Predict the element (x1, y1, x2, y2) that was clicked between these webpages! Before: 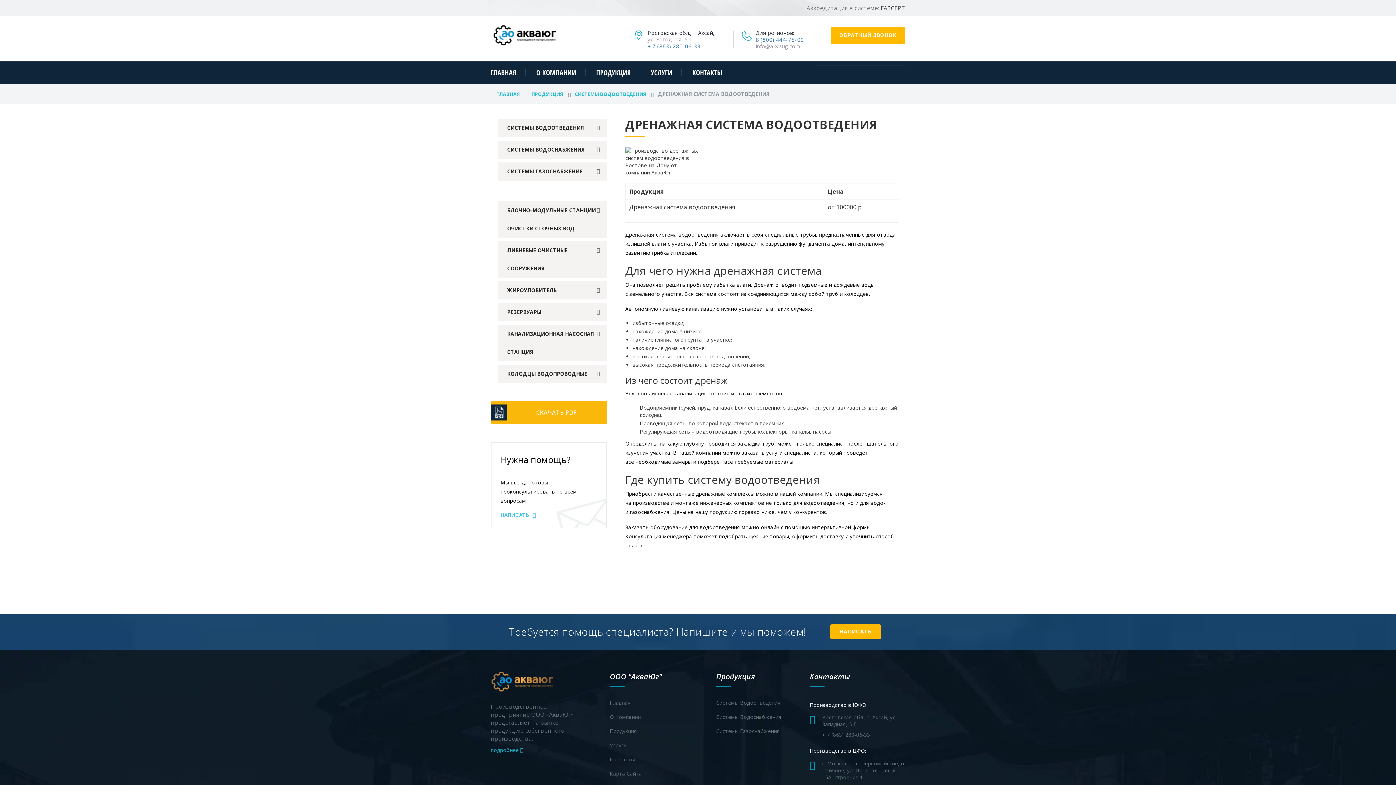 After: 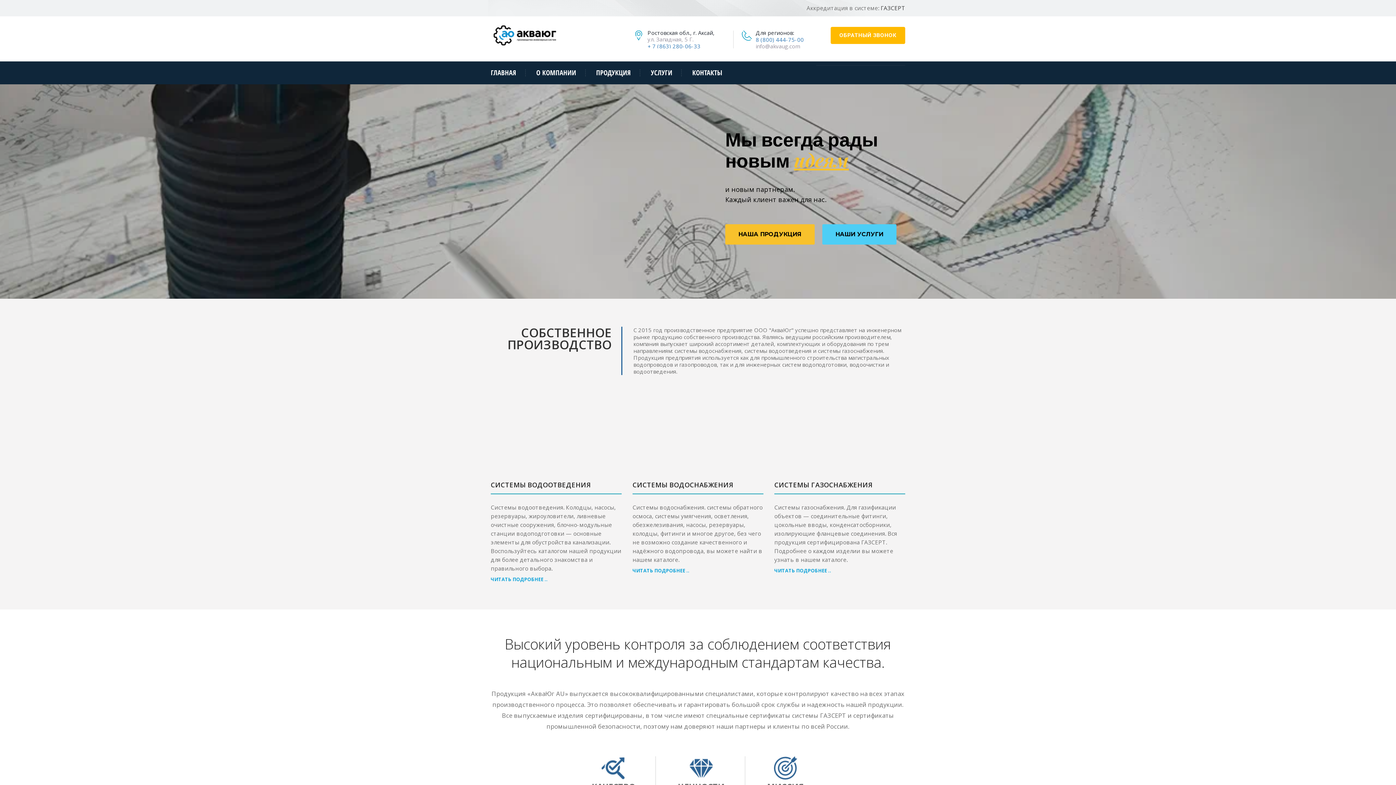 Action: bbox: (490, 25, 586, 45)